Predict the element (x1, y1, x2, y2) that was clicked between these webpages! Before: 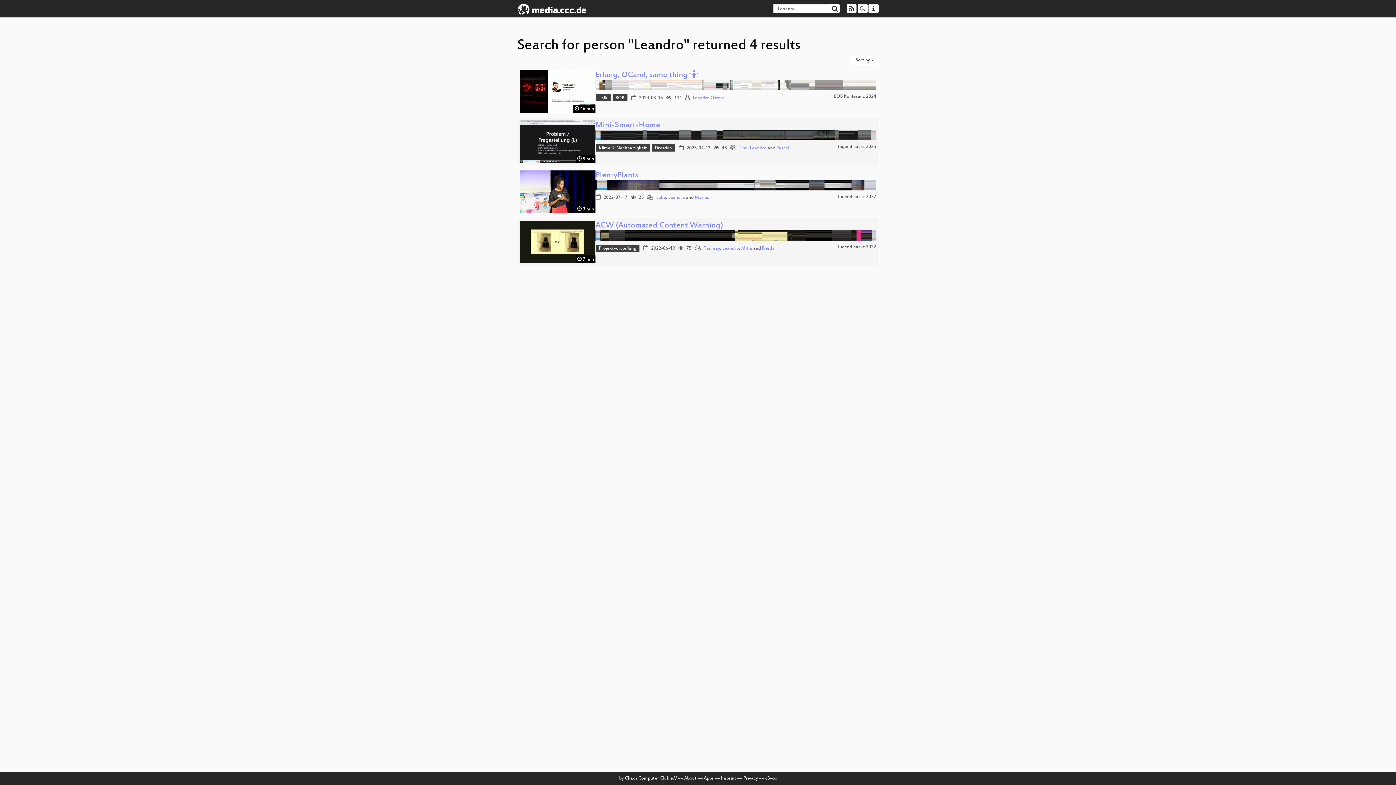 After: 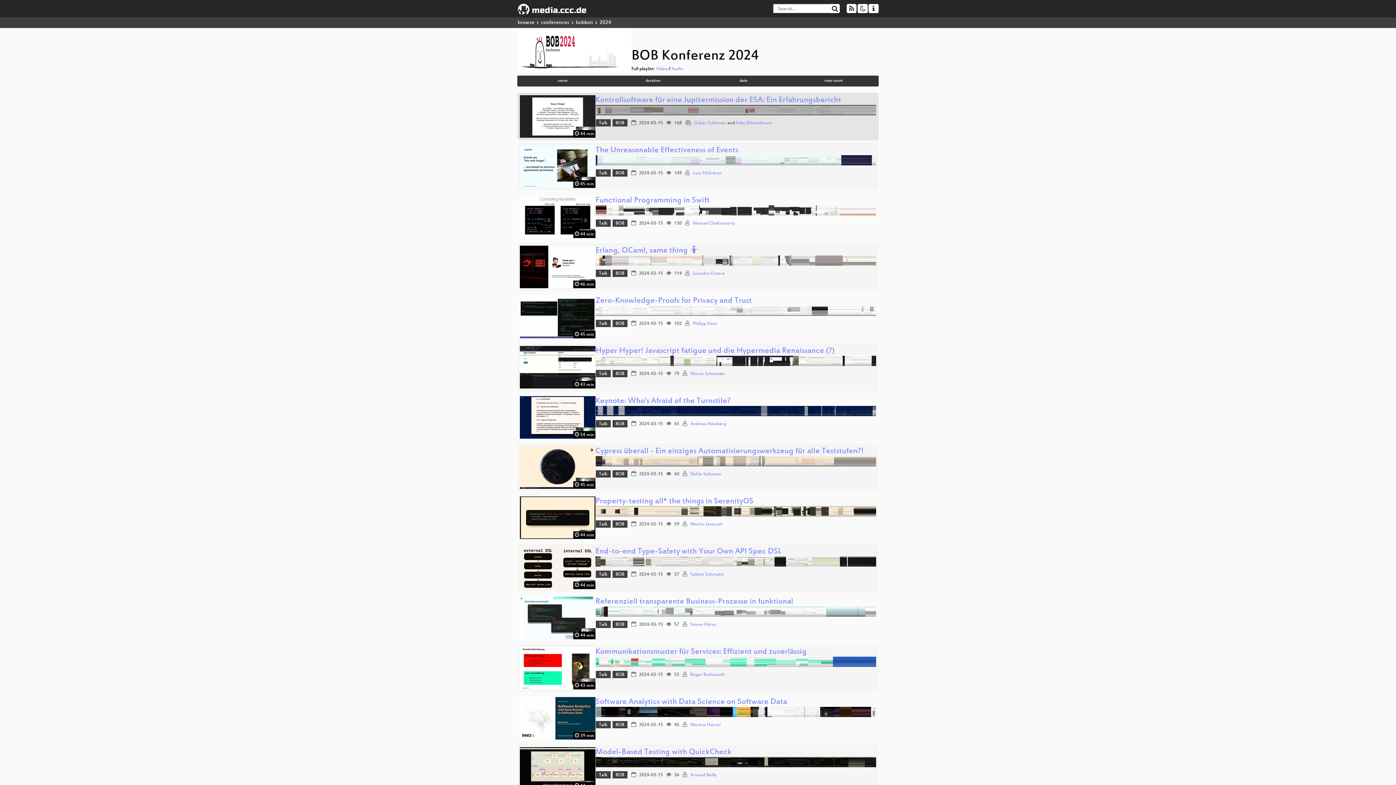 Action: bbox: (834, 94, 876, 99) label: BOB Konferenz 2024